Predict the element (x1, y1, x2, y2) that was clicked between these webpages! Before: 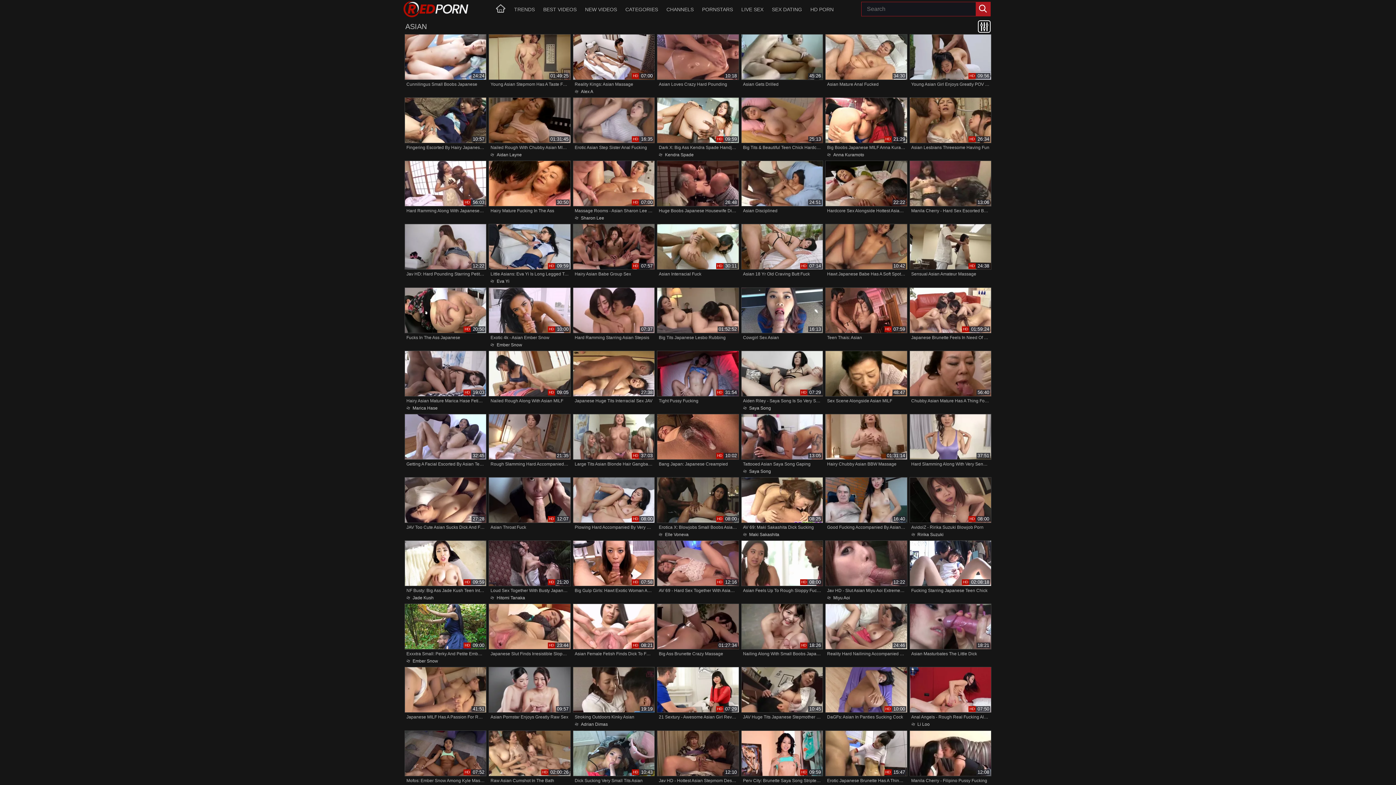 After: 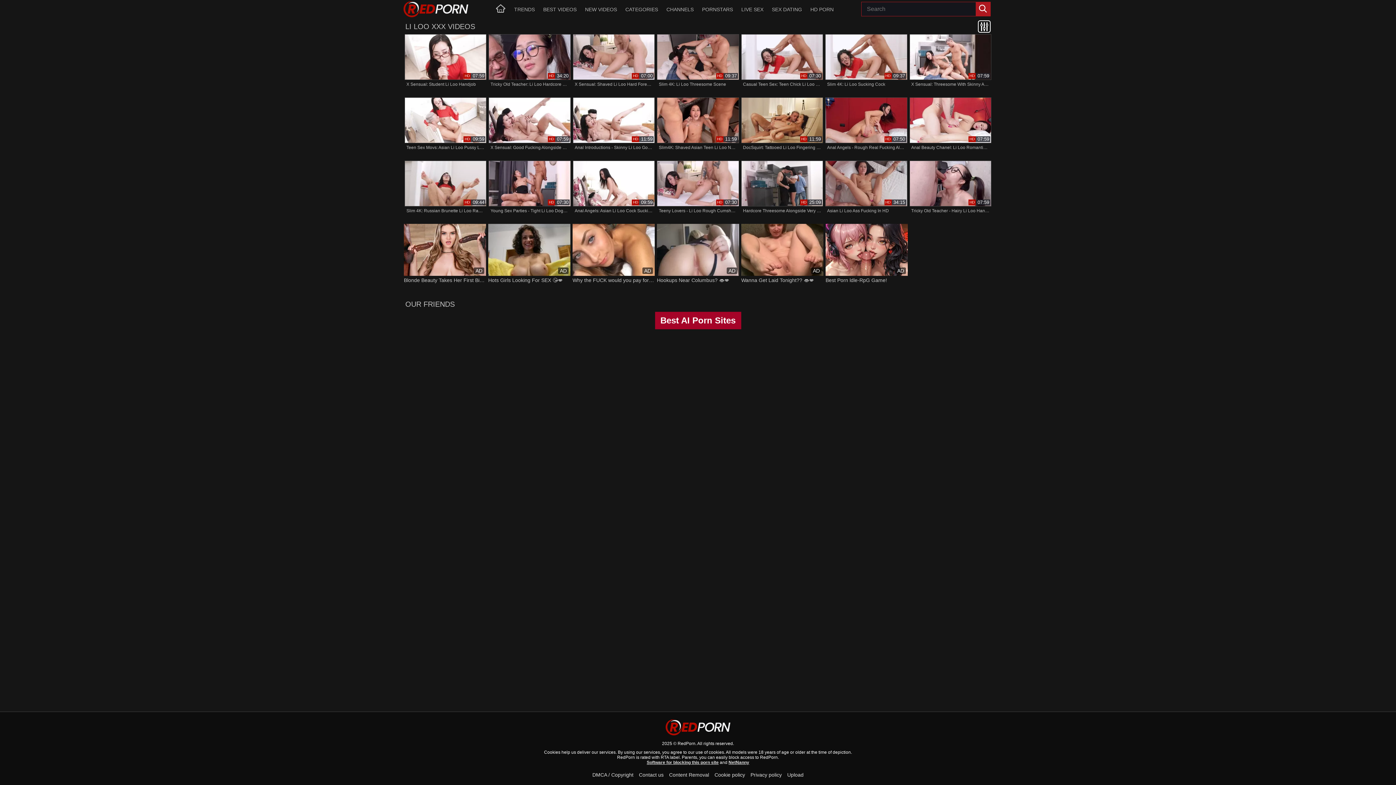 Action: label: Li Loo bbox: (909, 721, 930, 727)